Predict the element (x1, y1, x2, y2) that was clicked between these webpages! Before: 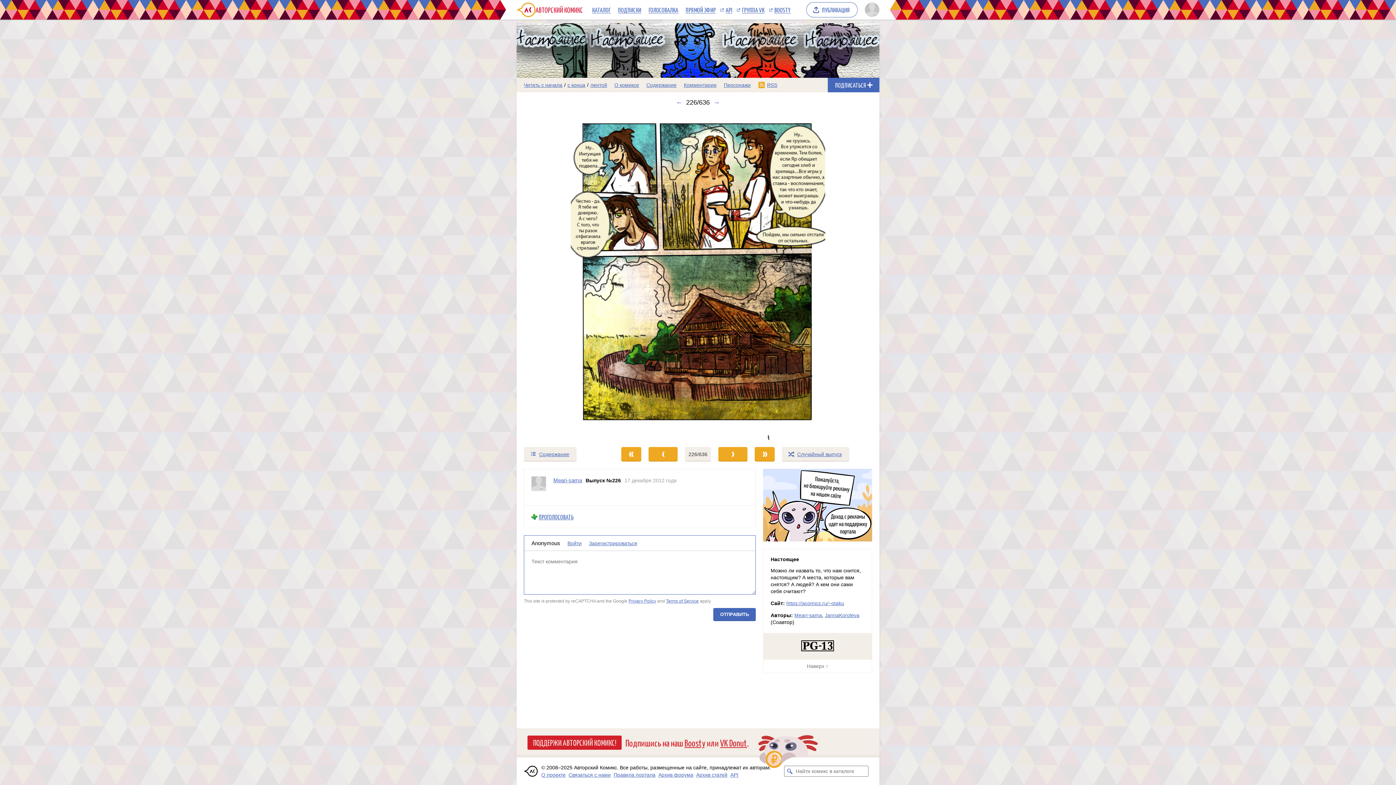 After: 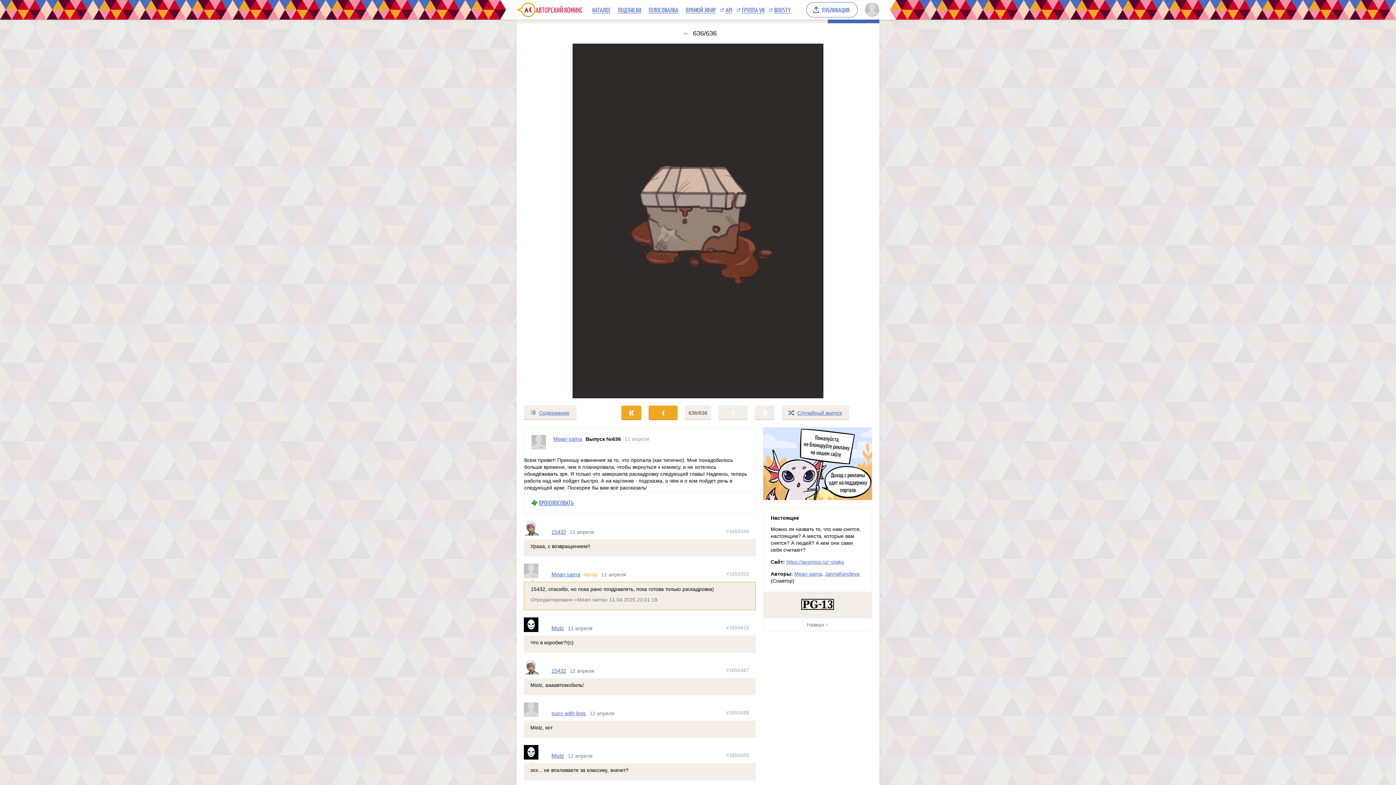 Action: bbox: (751, 443, 778, 465)